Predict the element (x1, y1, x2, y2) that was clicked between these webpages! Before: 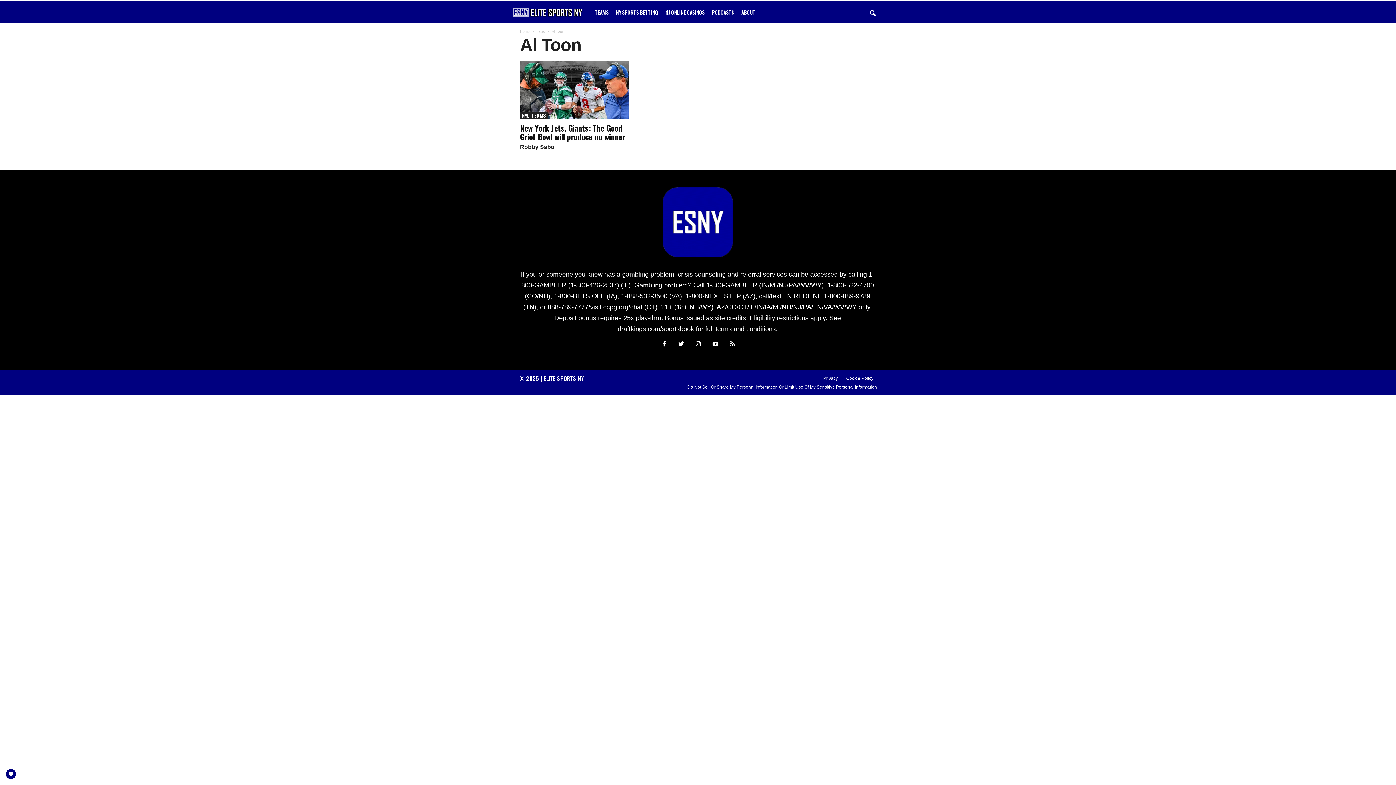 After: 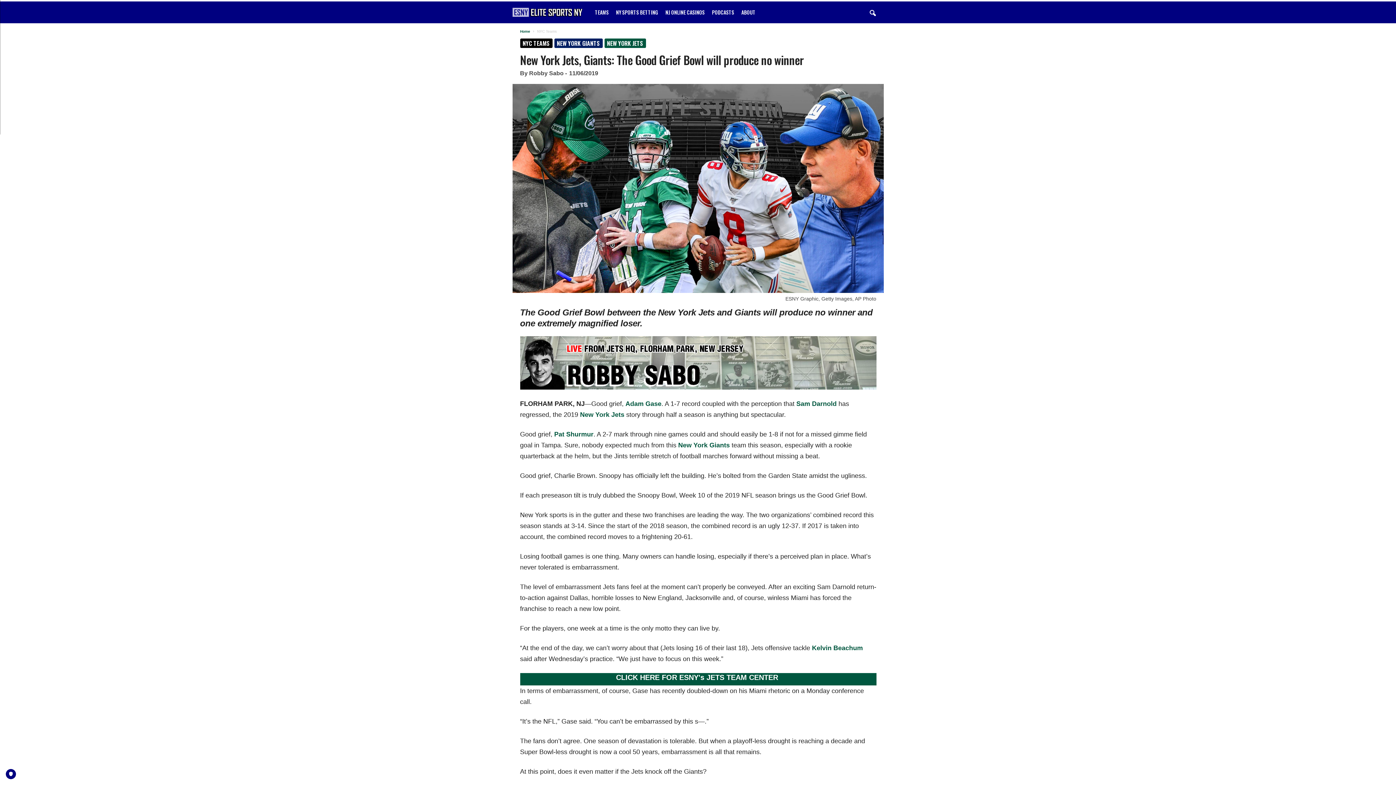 Action: bbox: (520, 122, 625, 142) label: New York Jets, Giants: The Good Grief Bowl will produce no winner